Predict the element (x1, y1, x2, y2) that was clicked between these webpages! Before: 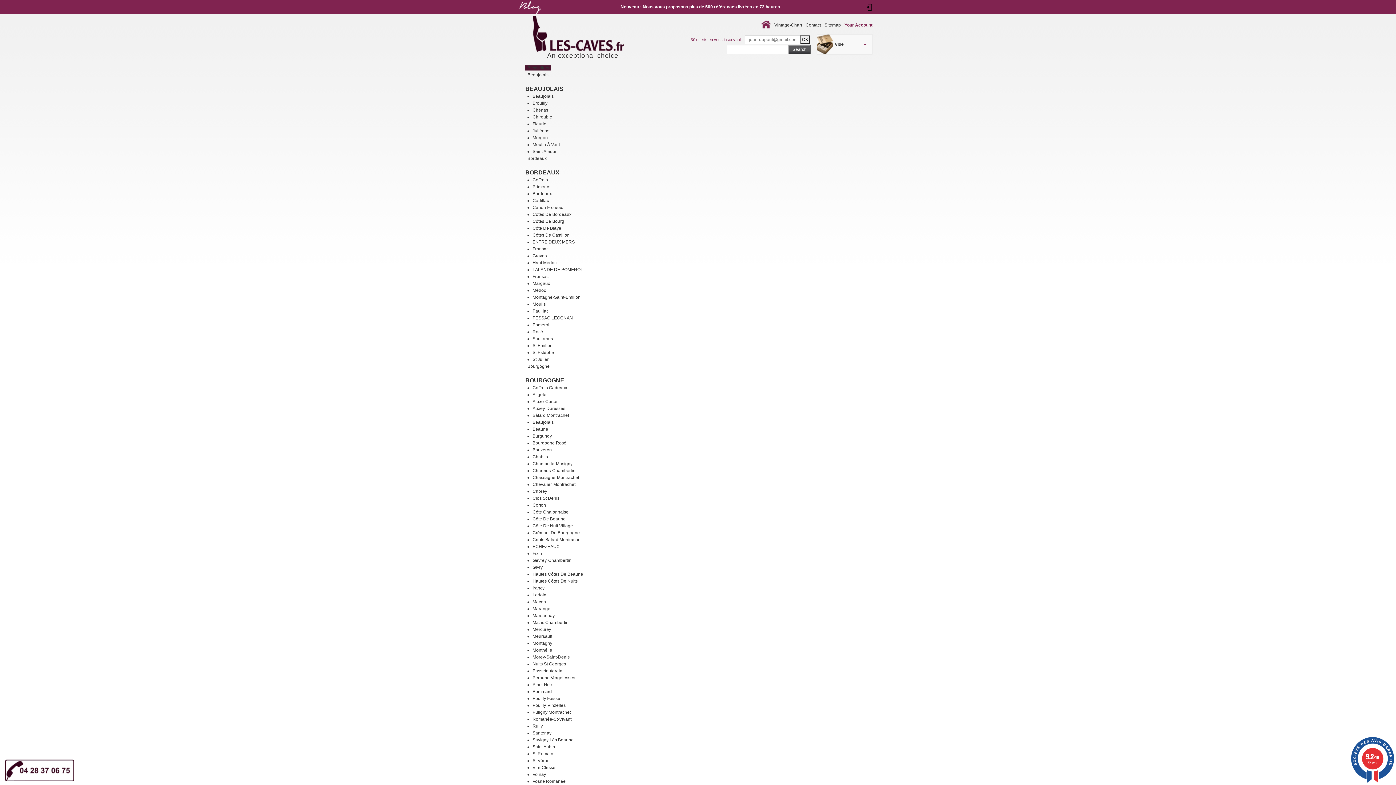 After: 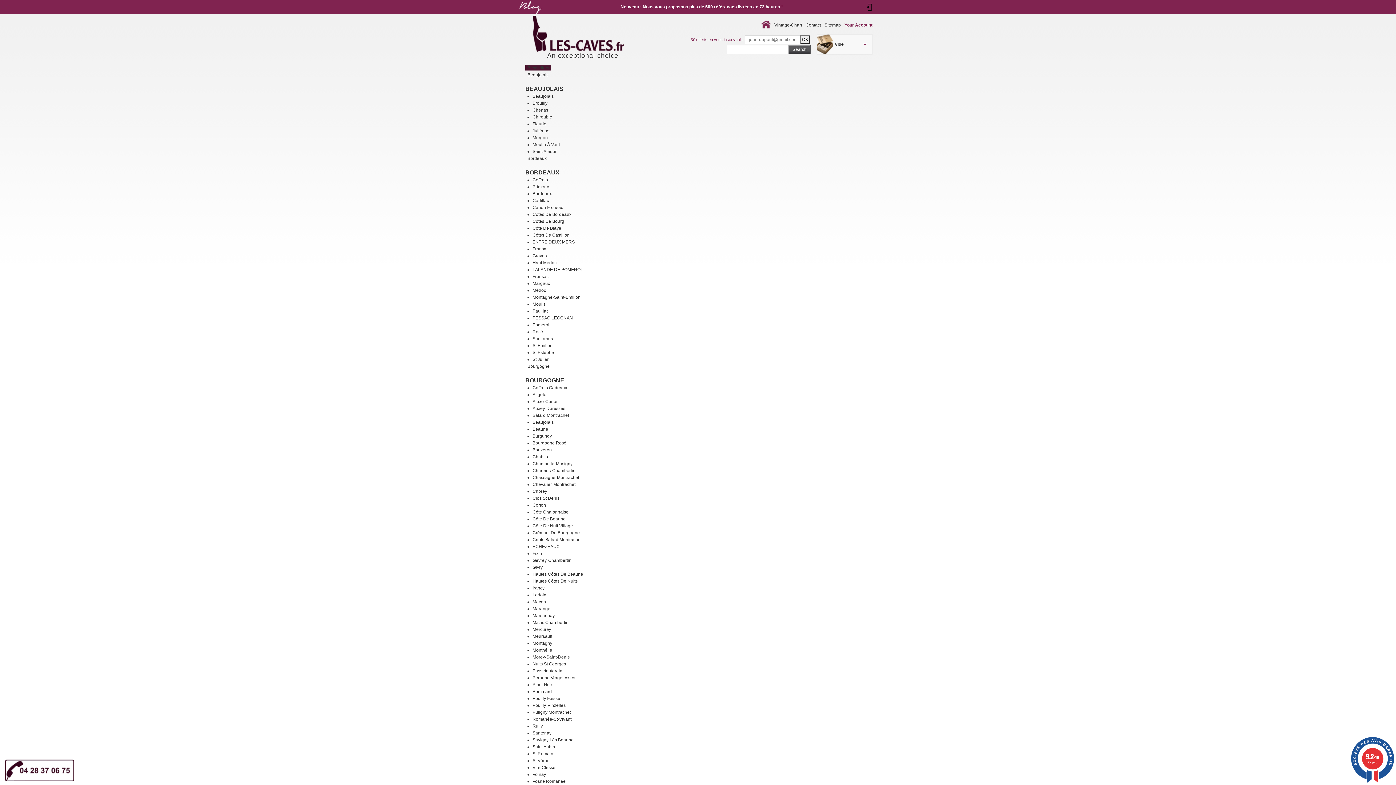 Action: bbox: (532, 260, 556, 265) label: Haut Médoc